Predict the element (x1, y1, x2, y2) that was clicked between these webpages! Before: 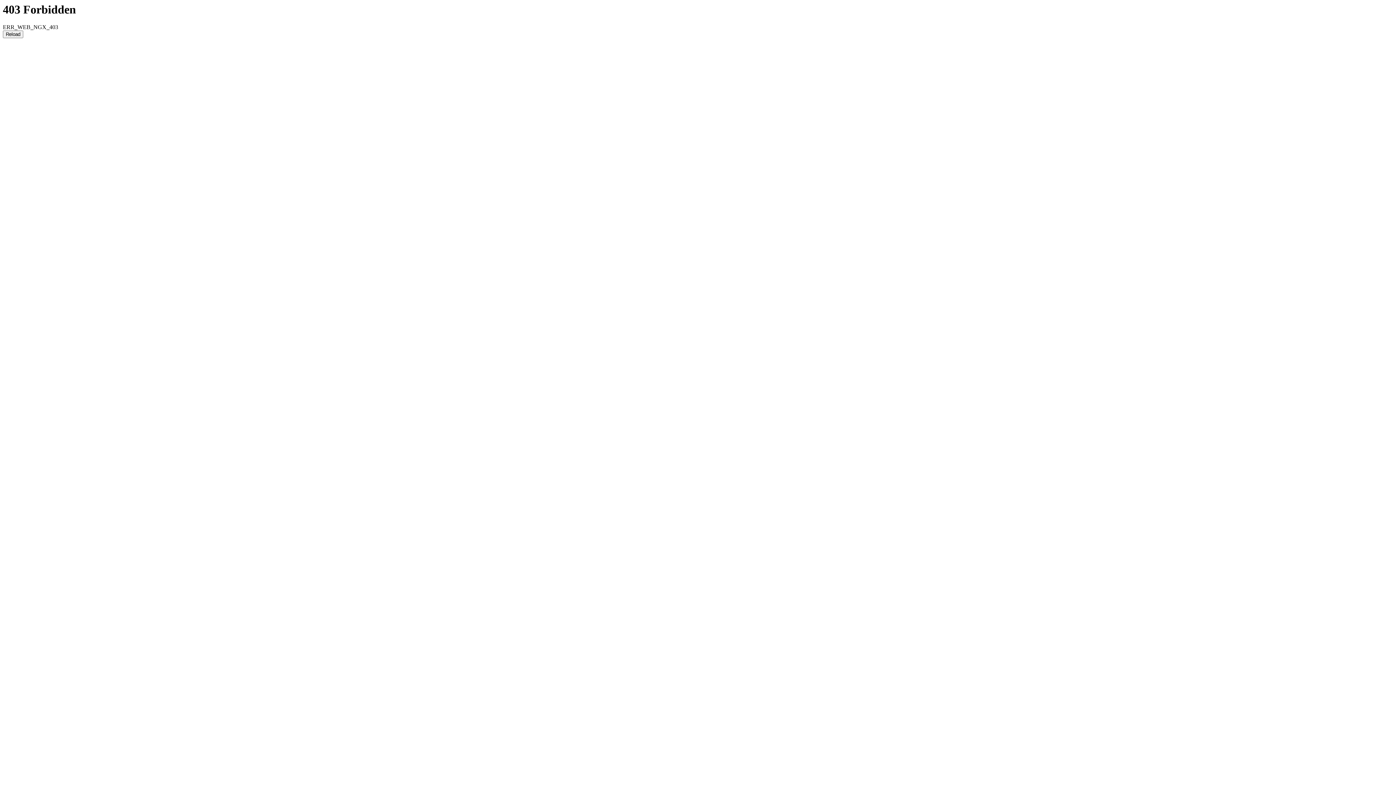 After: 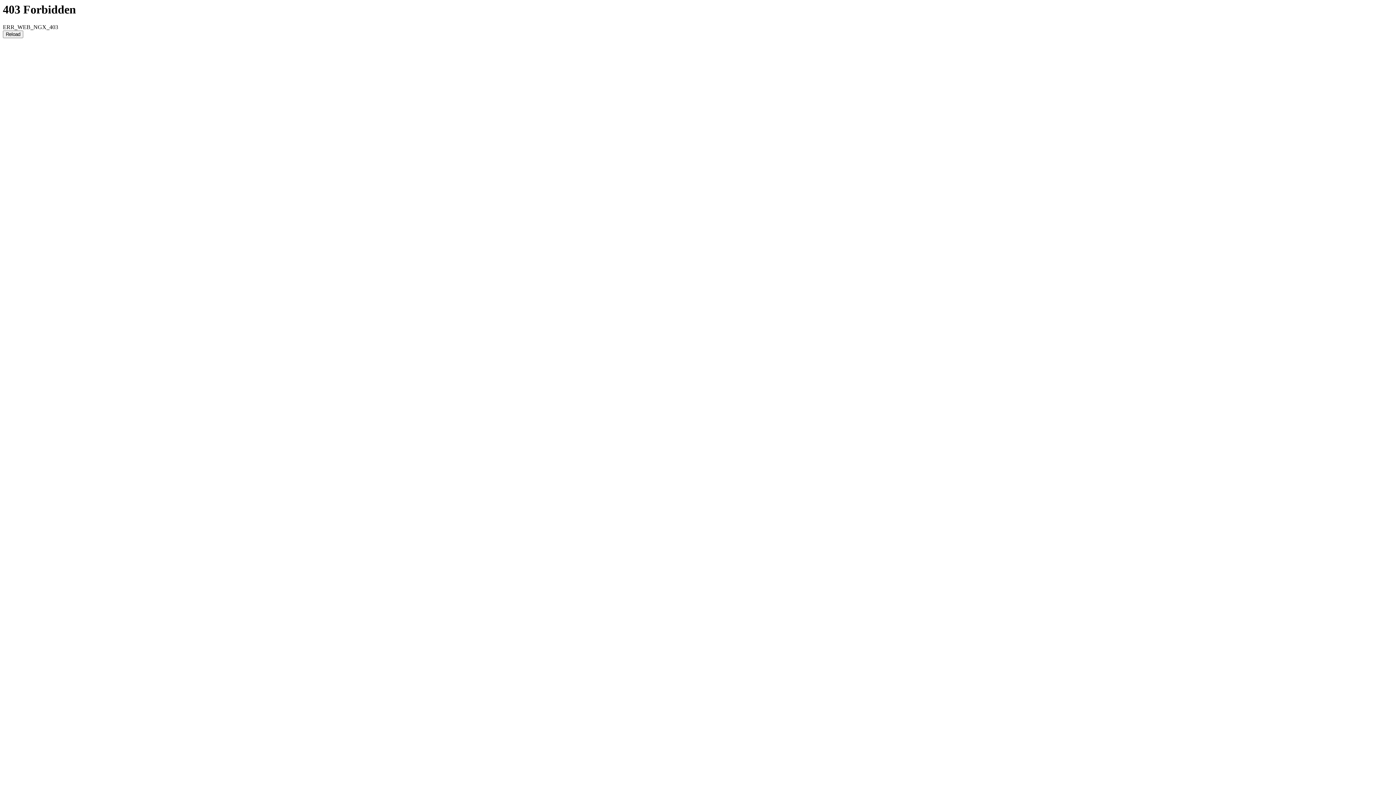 Action: bbox: (2, 30, 23, 38) label: Reload